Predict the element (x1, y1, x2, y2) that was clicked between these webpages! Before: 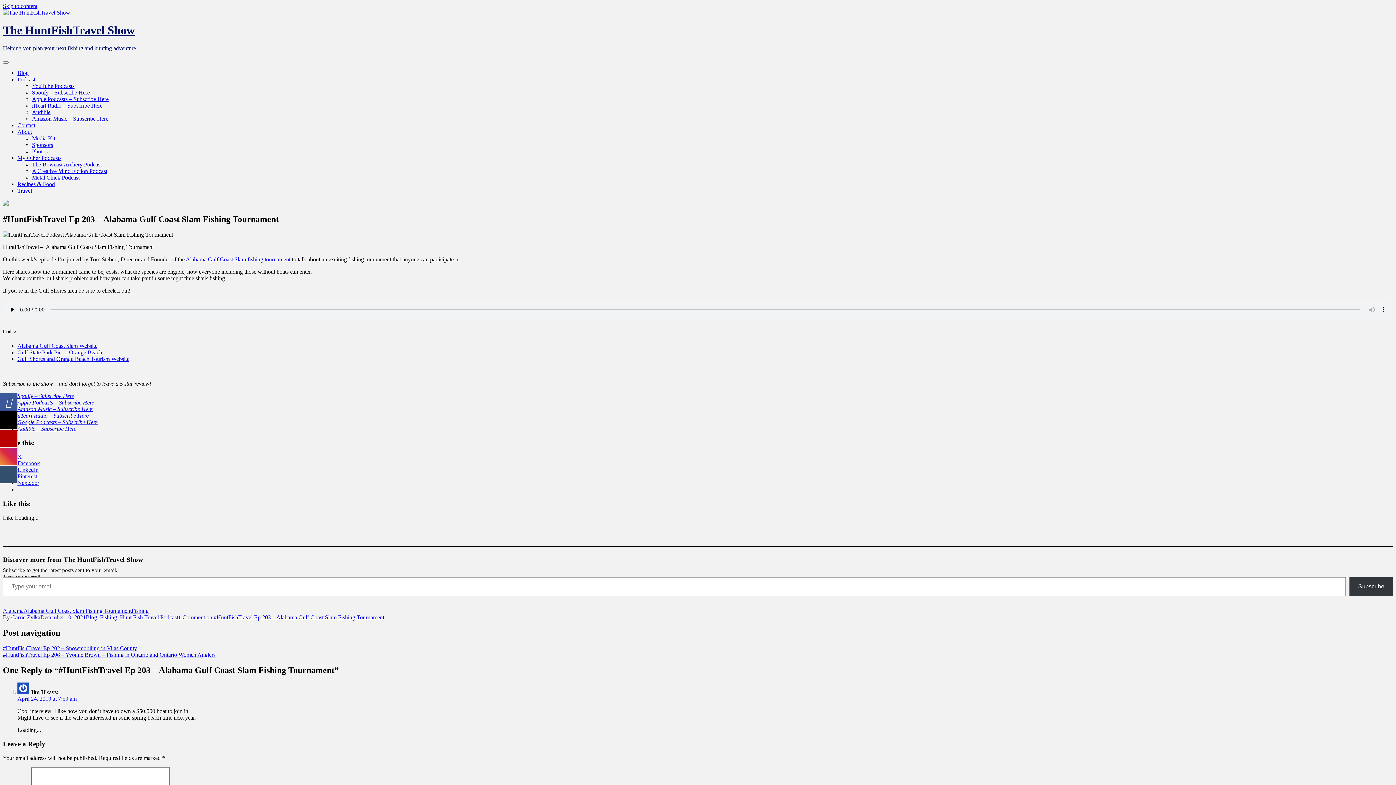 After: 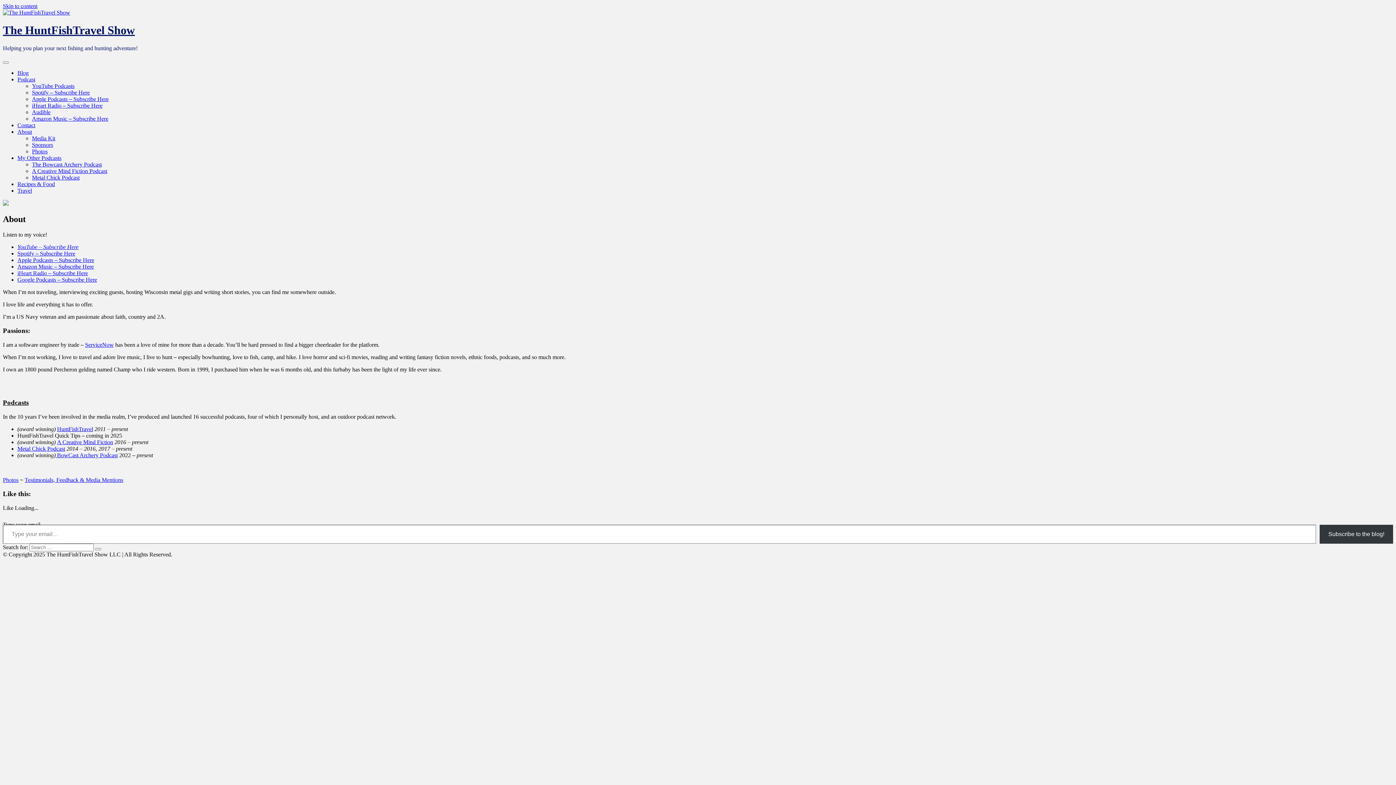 Action: bbox: (17, 154, 61, 161) label: My Other Podcasts